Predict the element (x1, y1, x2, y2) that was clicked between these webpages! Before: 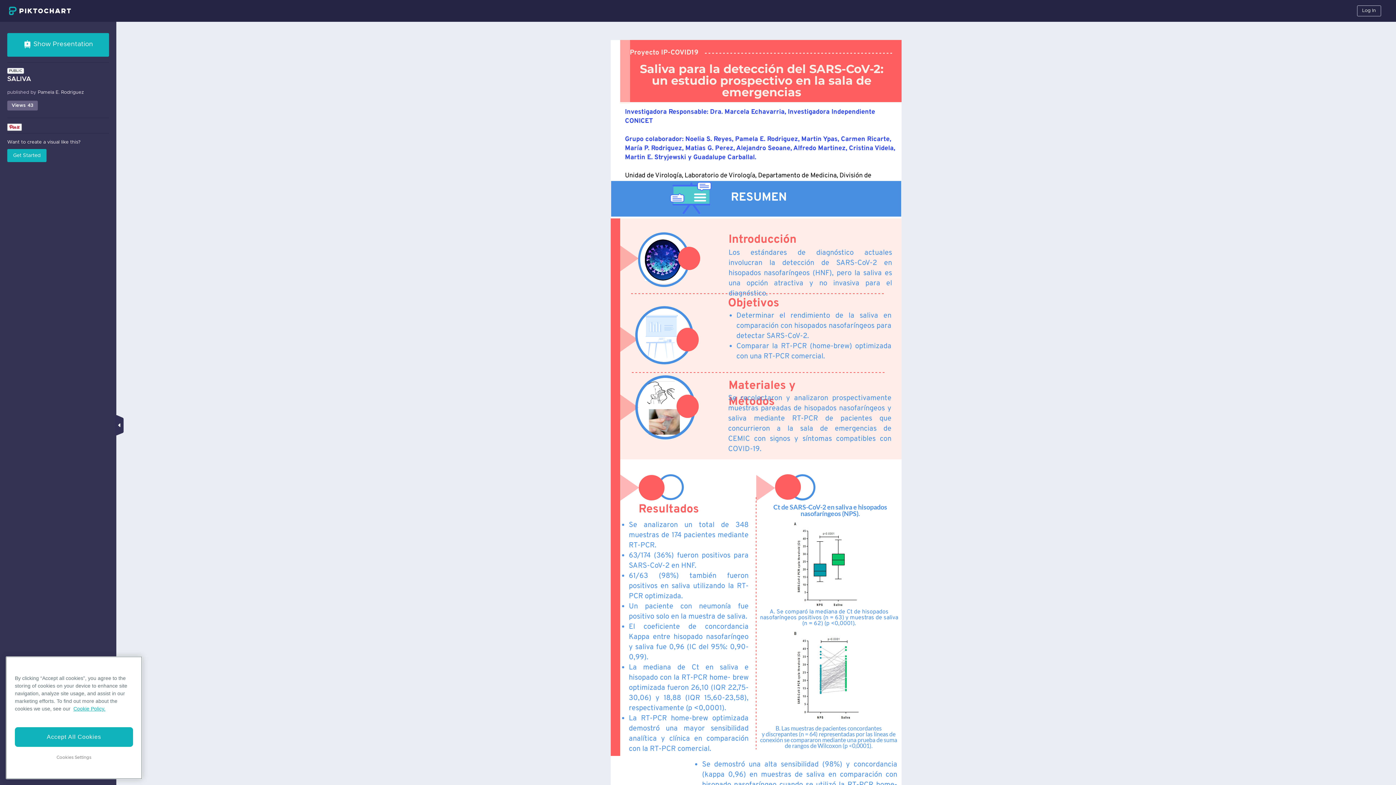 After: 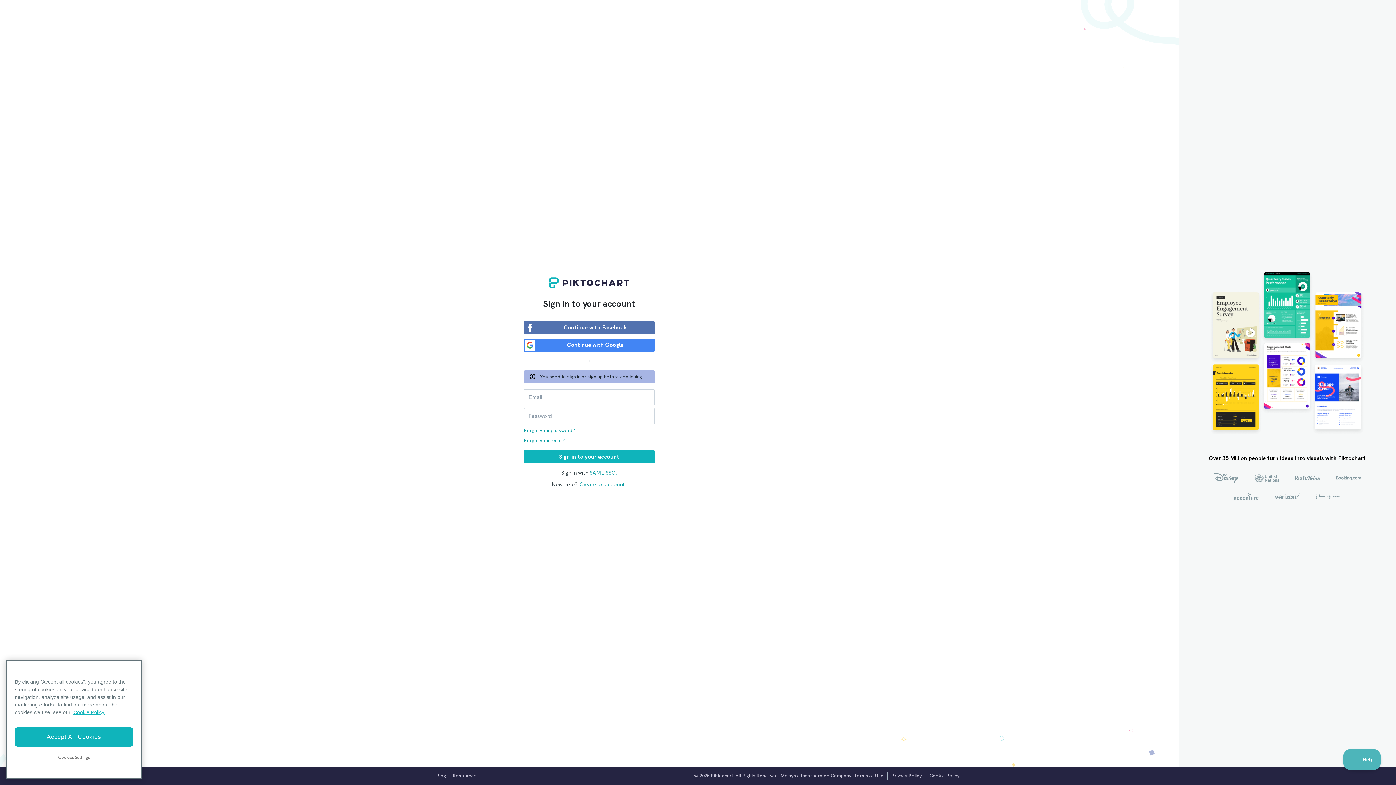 Action: bbox: (9, 0, 70, 21)